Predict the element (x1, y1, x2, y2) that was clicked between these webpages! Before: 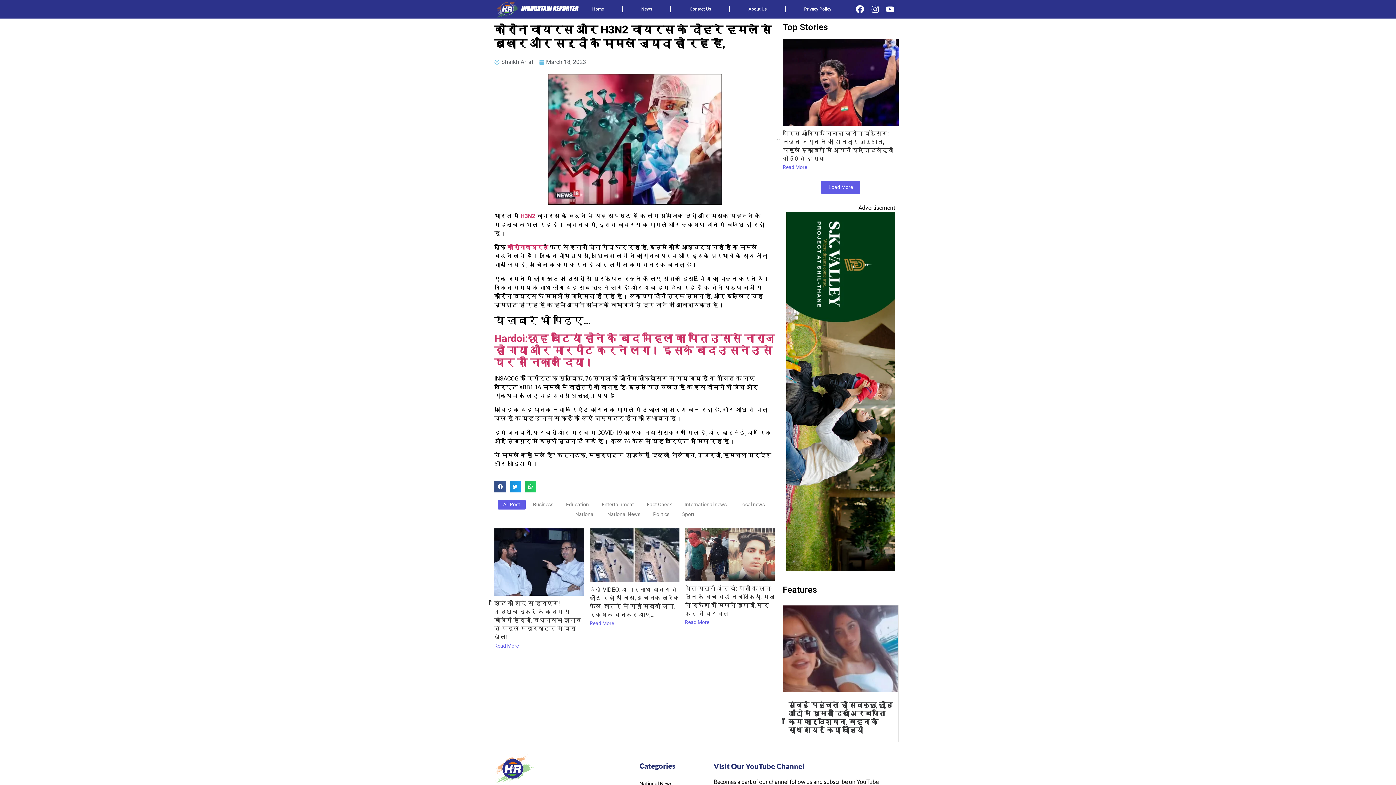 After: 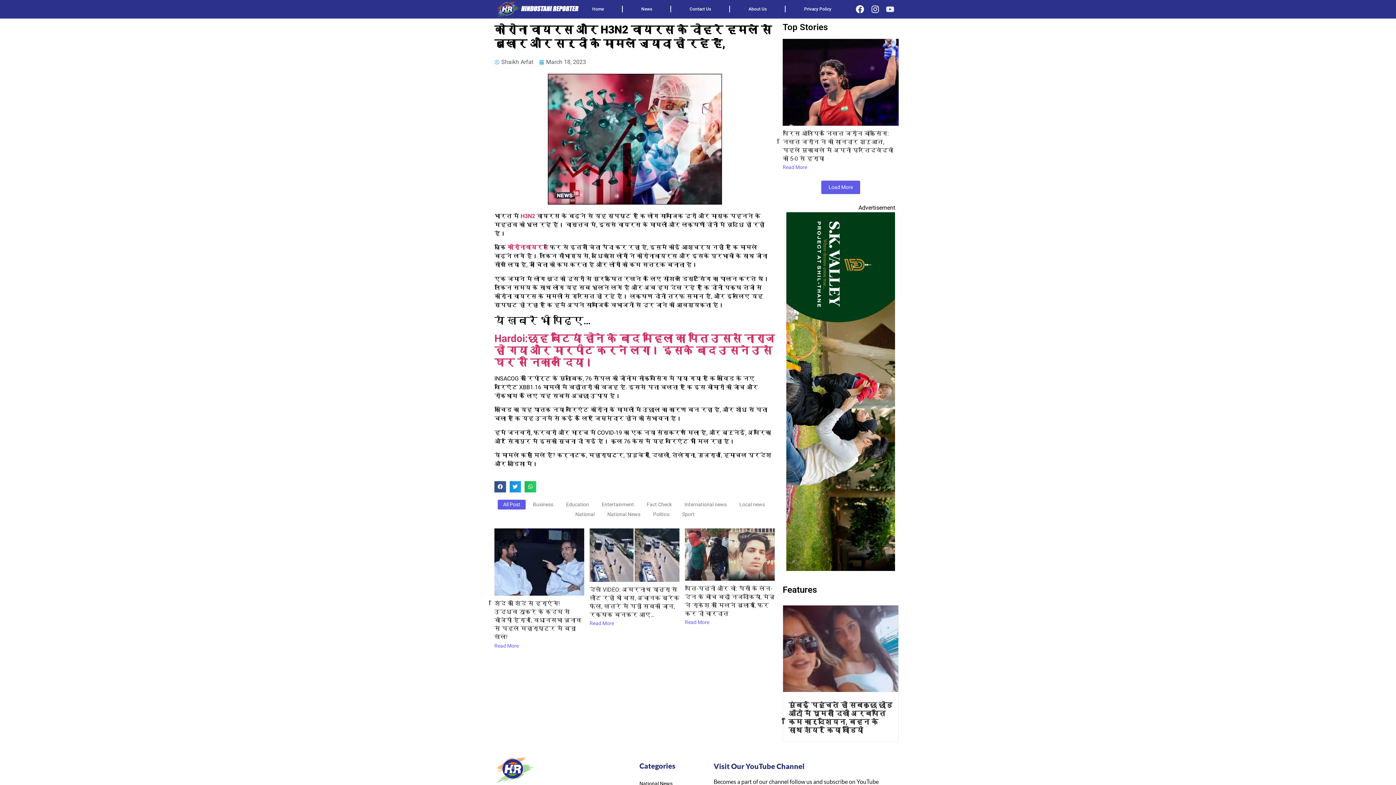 Action: label: Youtube bbox: (884, 3, 896, 15)